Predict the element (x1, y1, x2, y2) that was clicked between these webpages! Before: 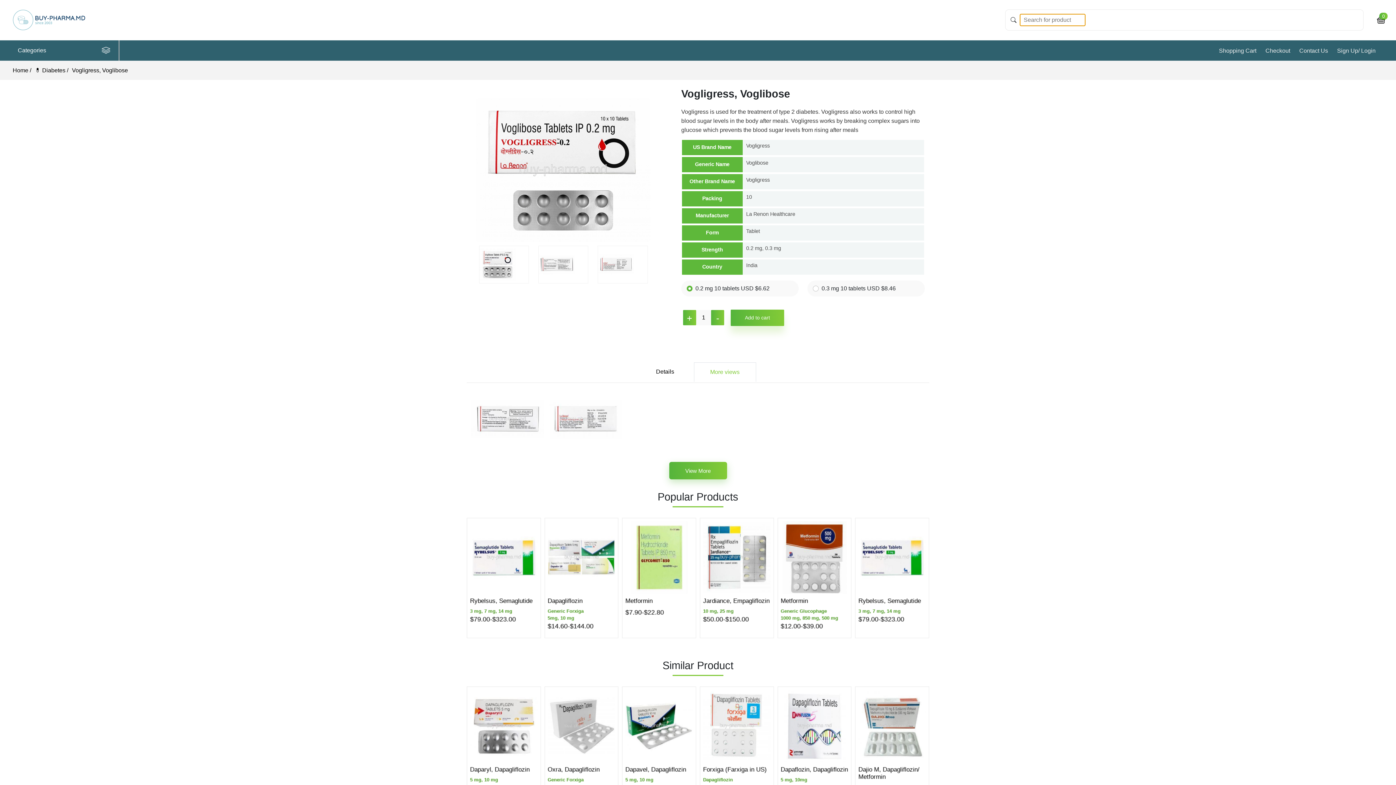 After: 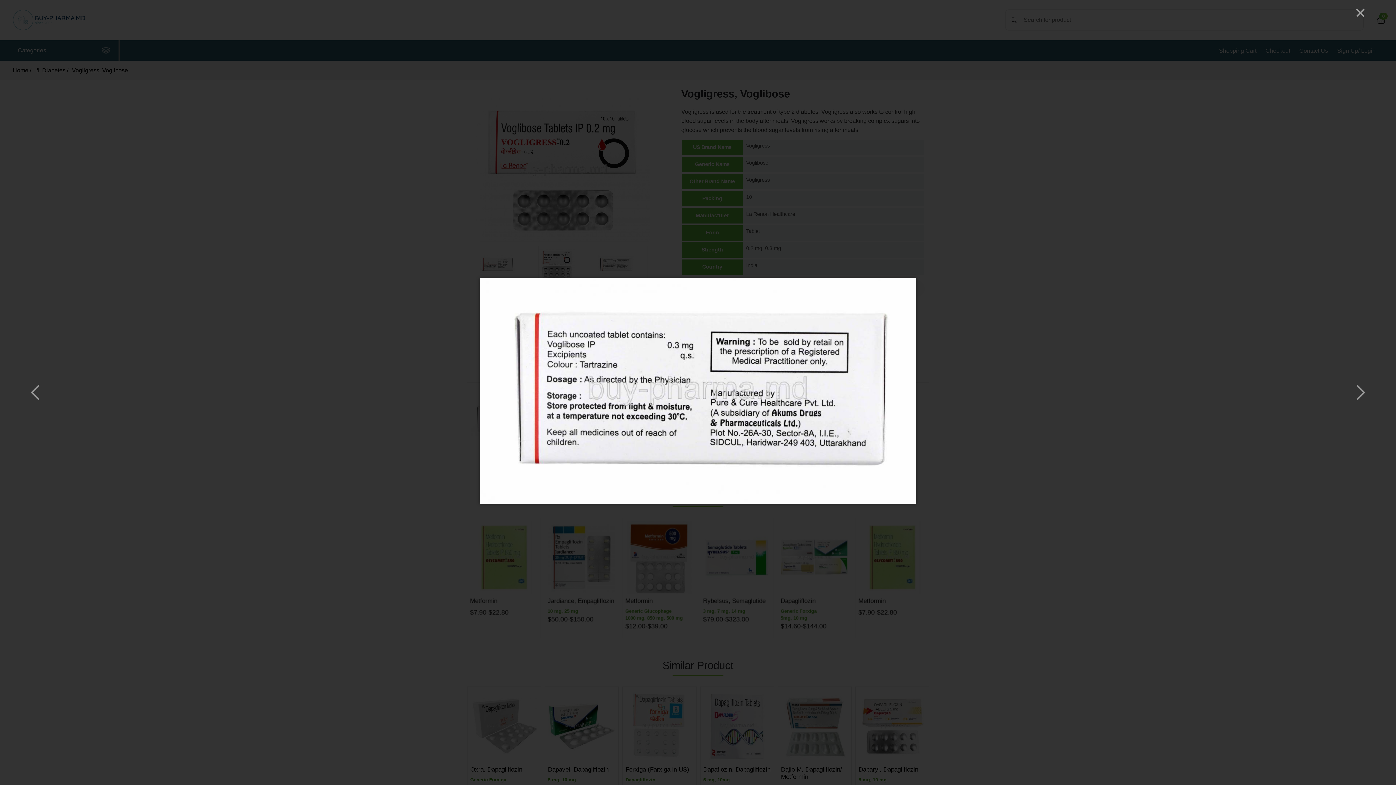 Action: bbox: (471, 415, 544, 422)